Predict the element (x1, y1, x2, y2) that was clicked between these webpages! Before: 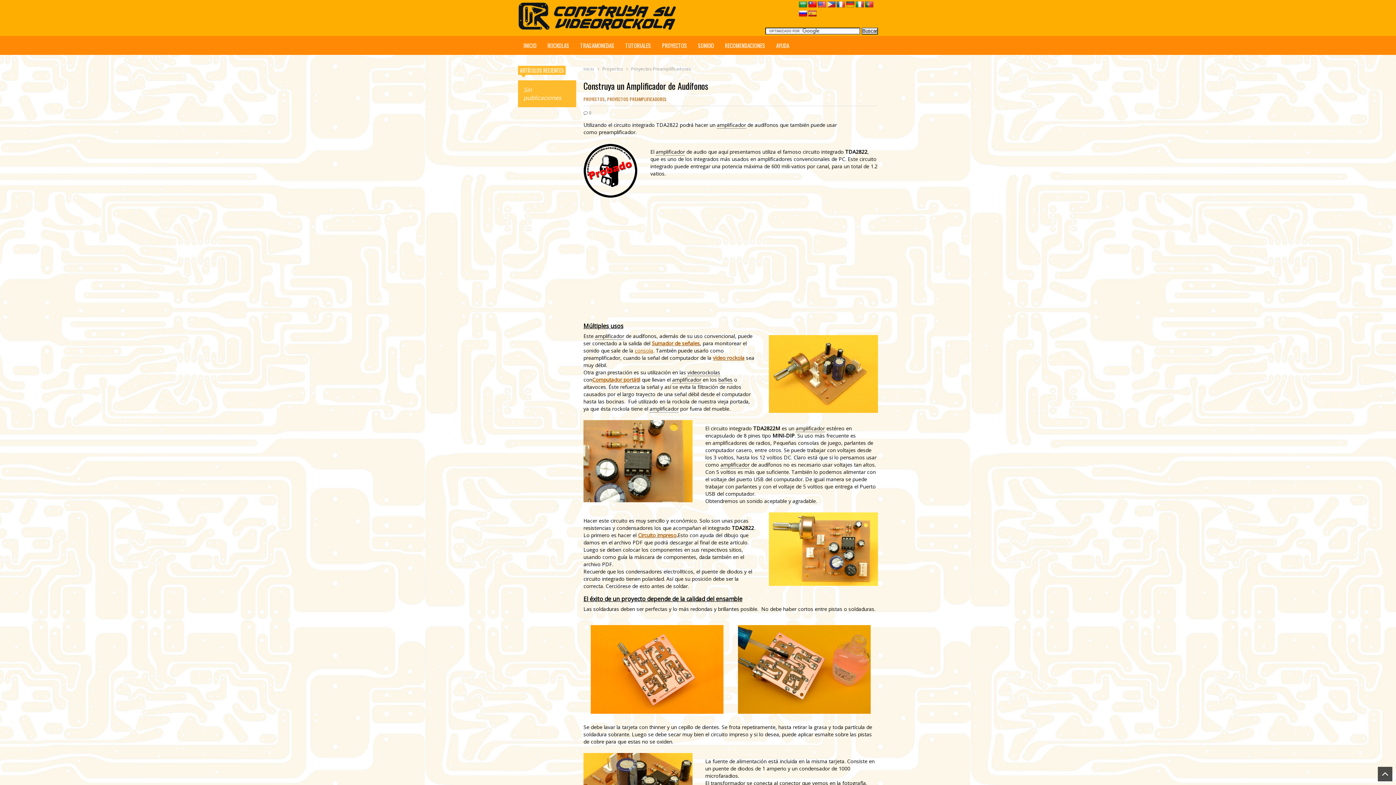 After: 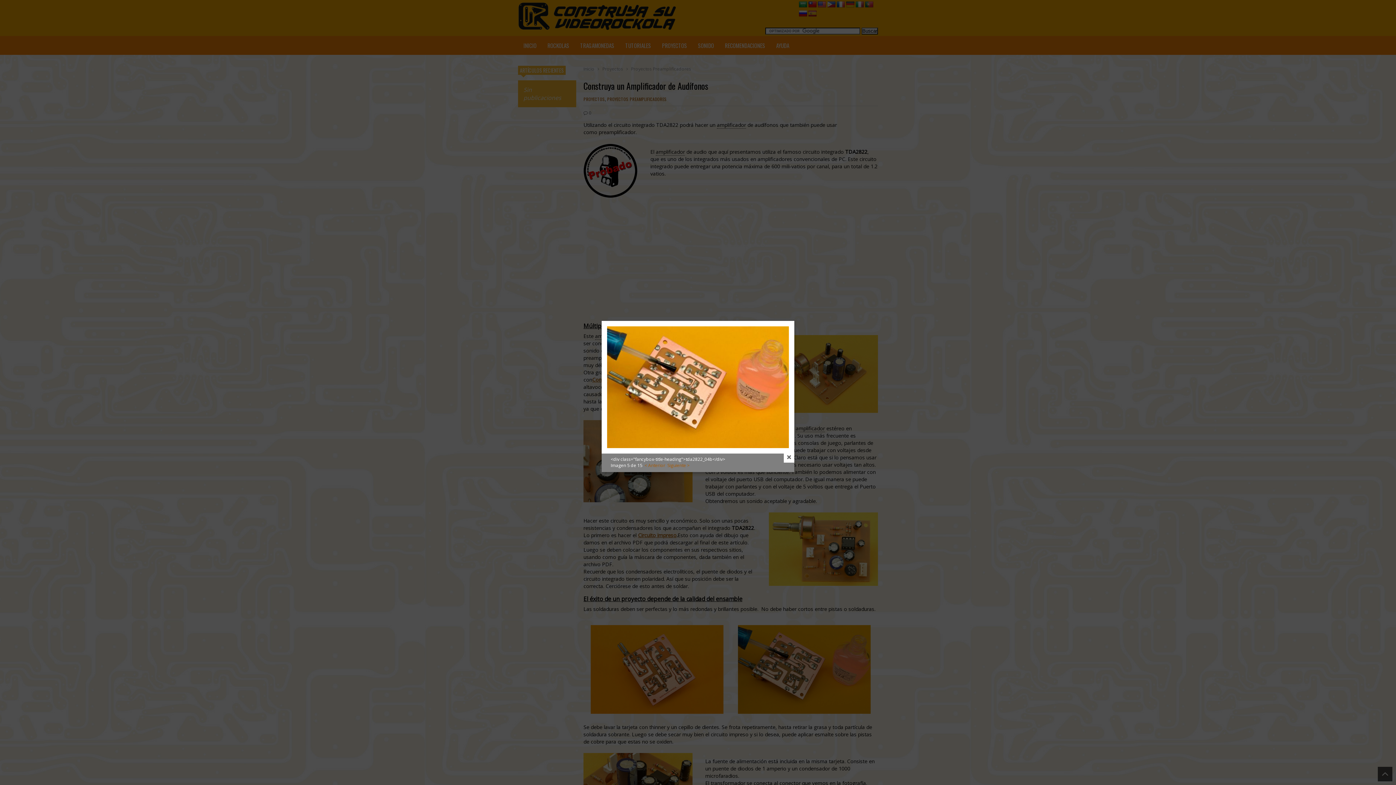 Action: bbox: (738, 625, 870, 714)